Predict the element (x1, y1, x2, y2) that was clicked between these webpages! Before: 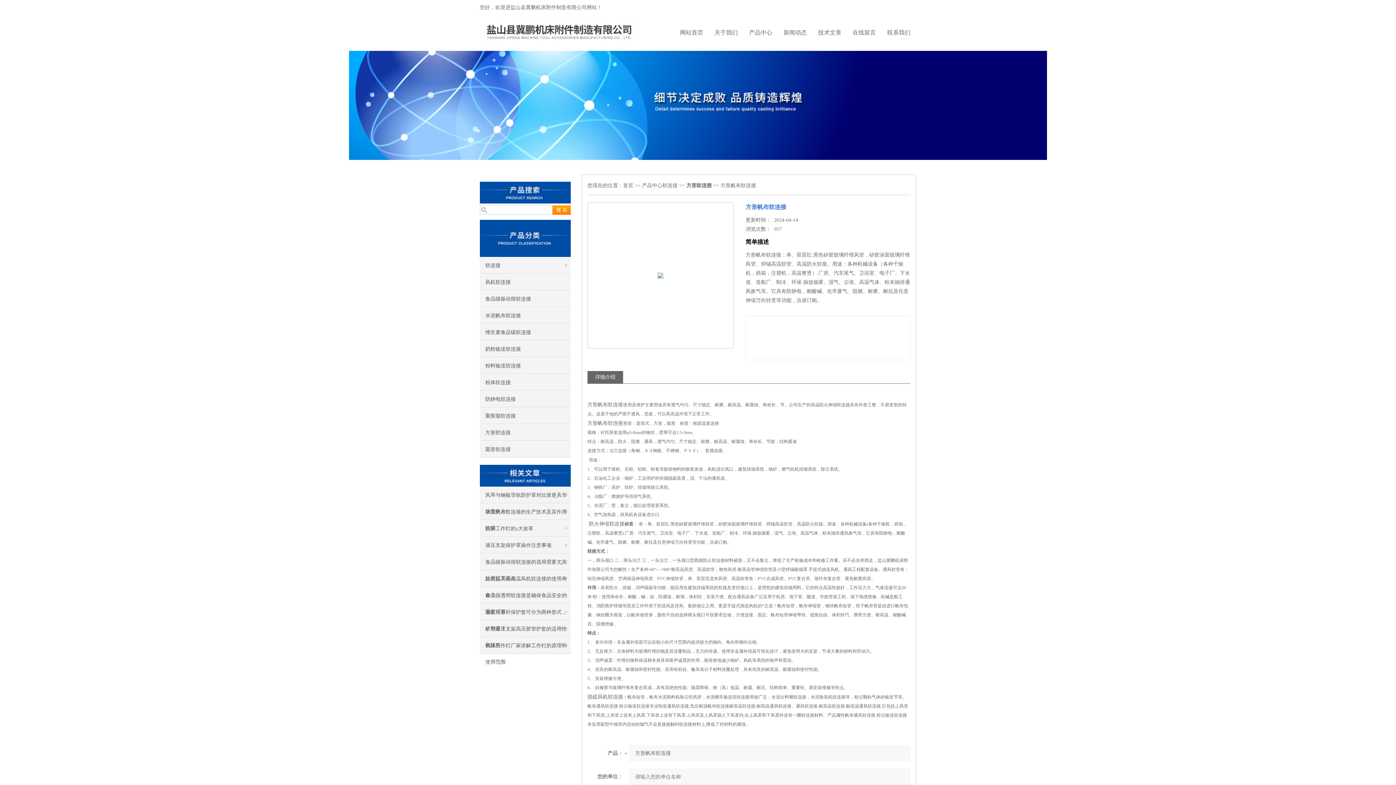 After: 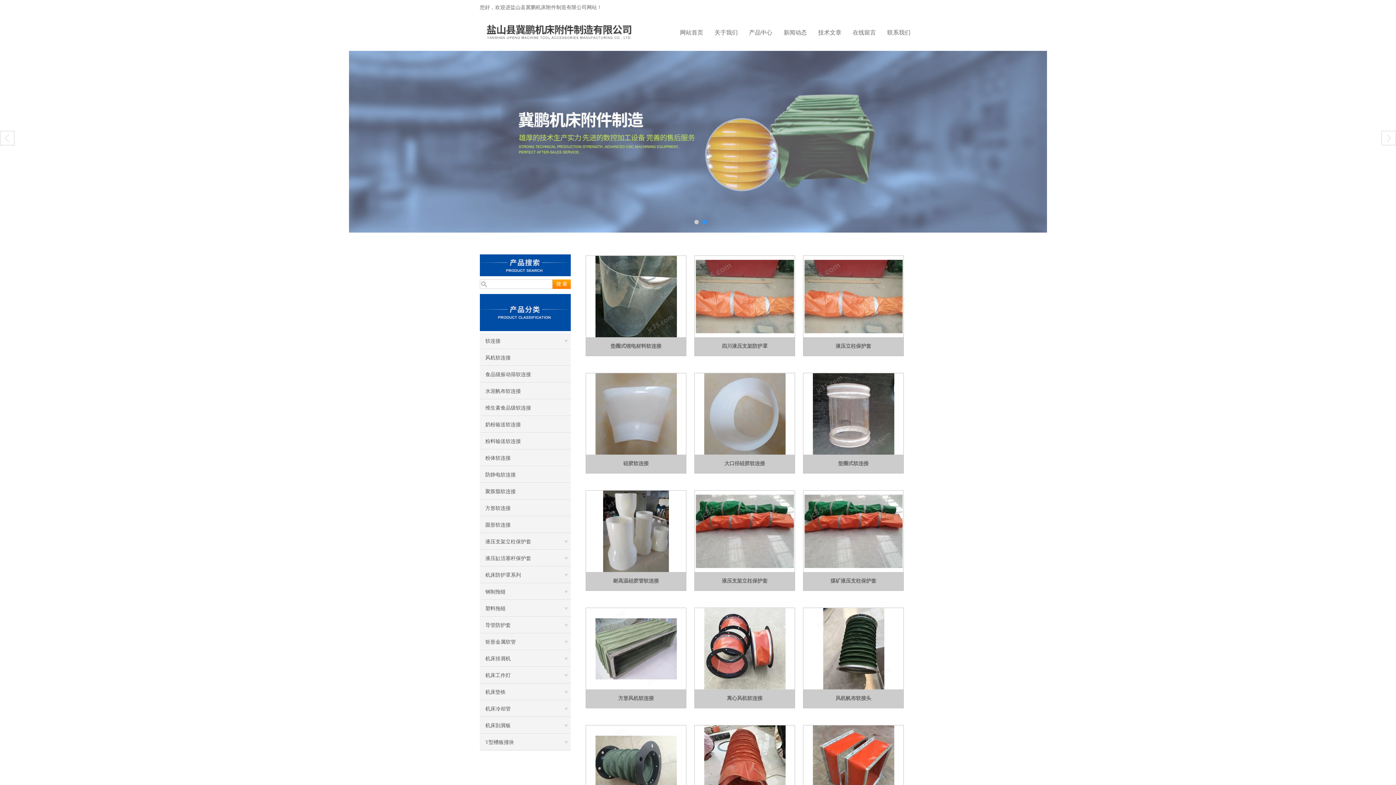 Action: bbox: (680, 29, 703, 35) label: 网站首页